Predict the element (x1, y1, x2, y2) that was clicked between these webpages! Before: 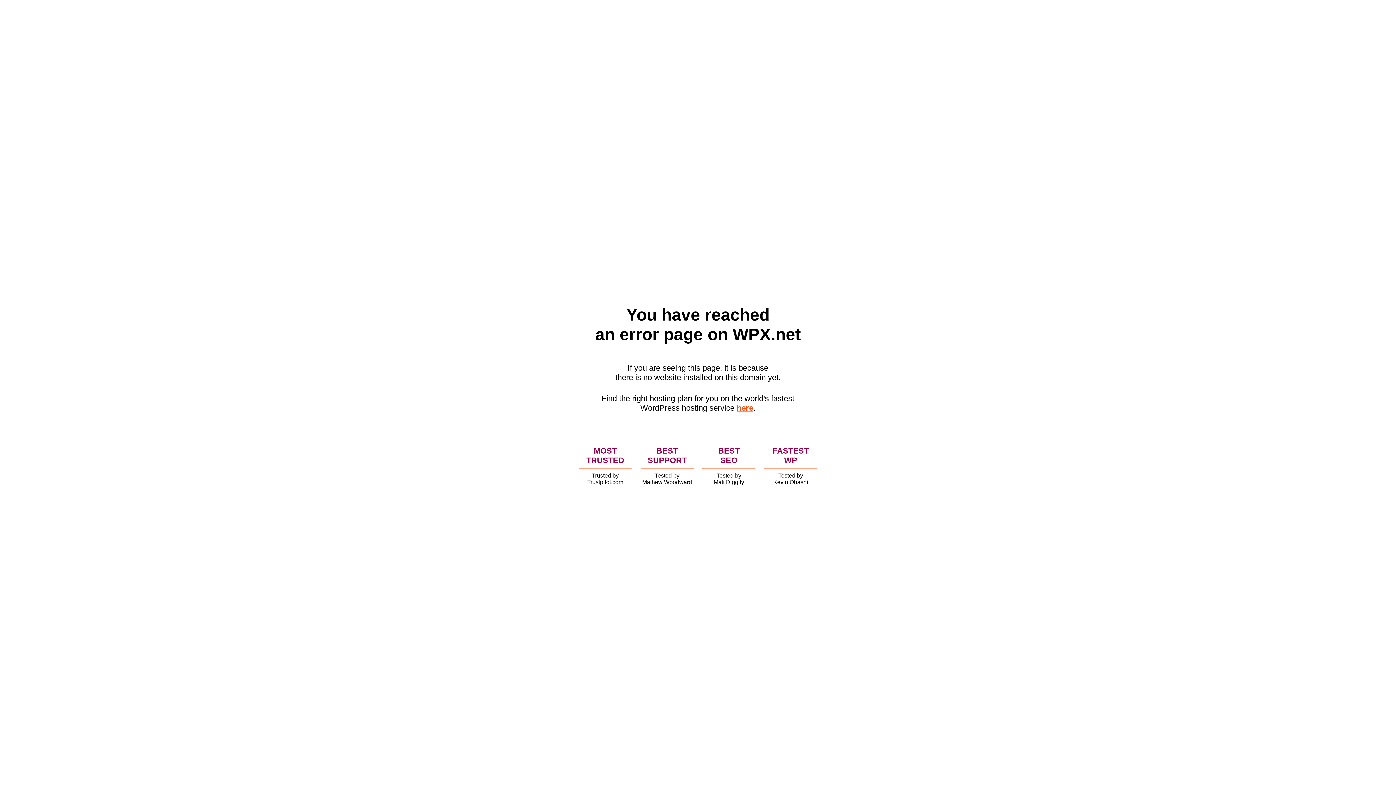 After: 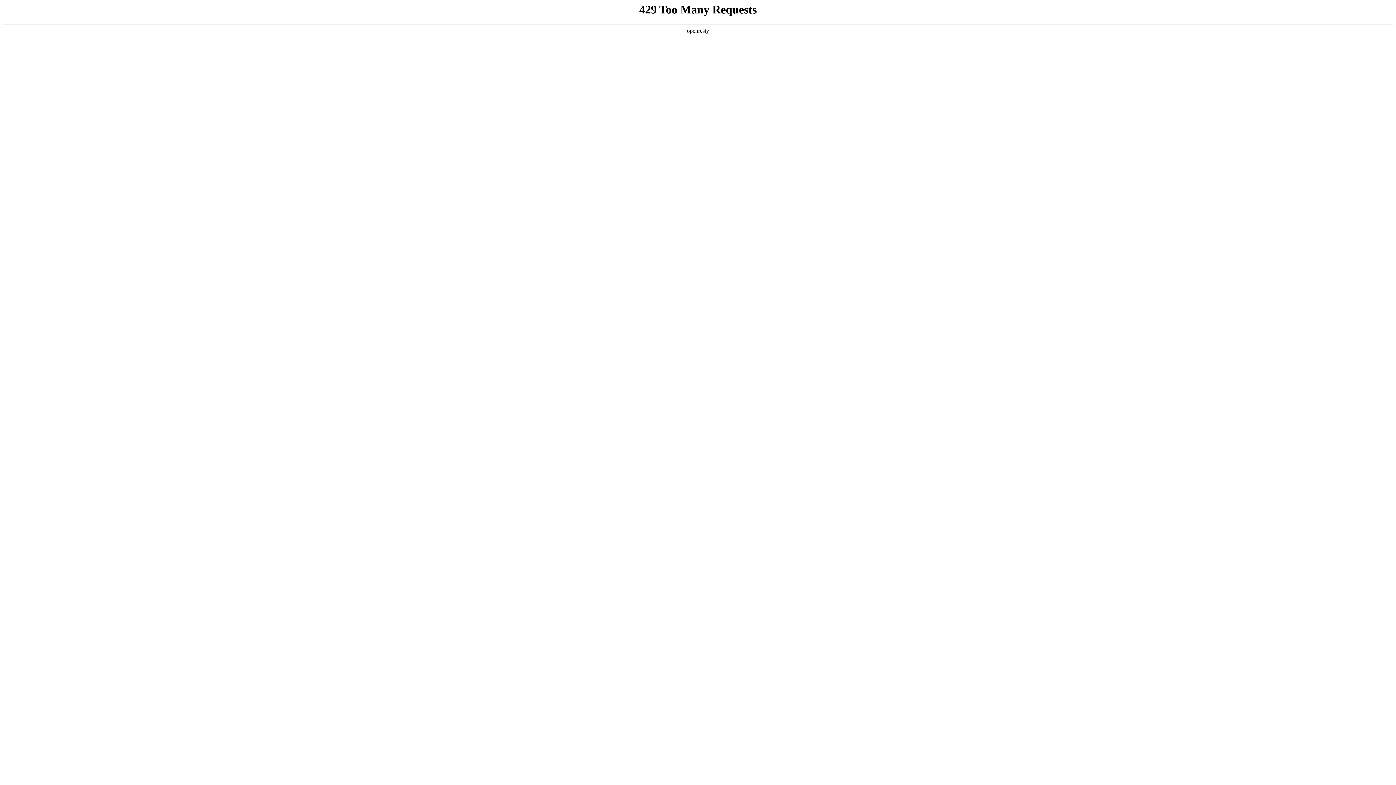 Action: label: here bbox: (736, 403, 753, 412)